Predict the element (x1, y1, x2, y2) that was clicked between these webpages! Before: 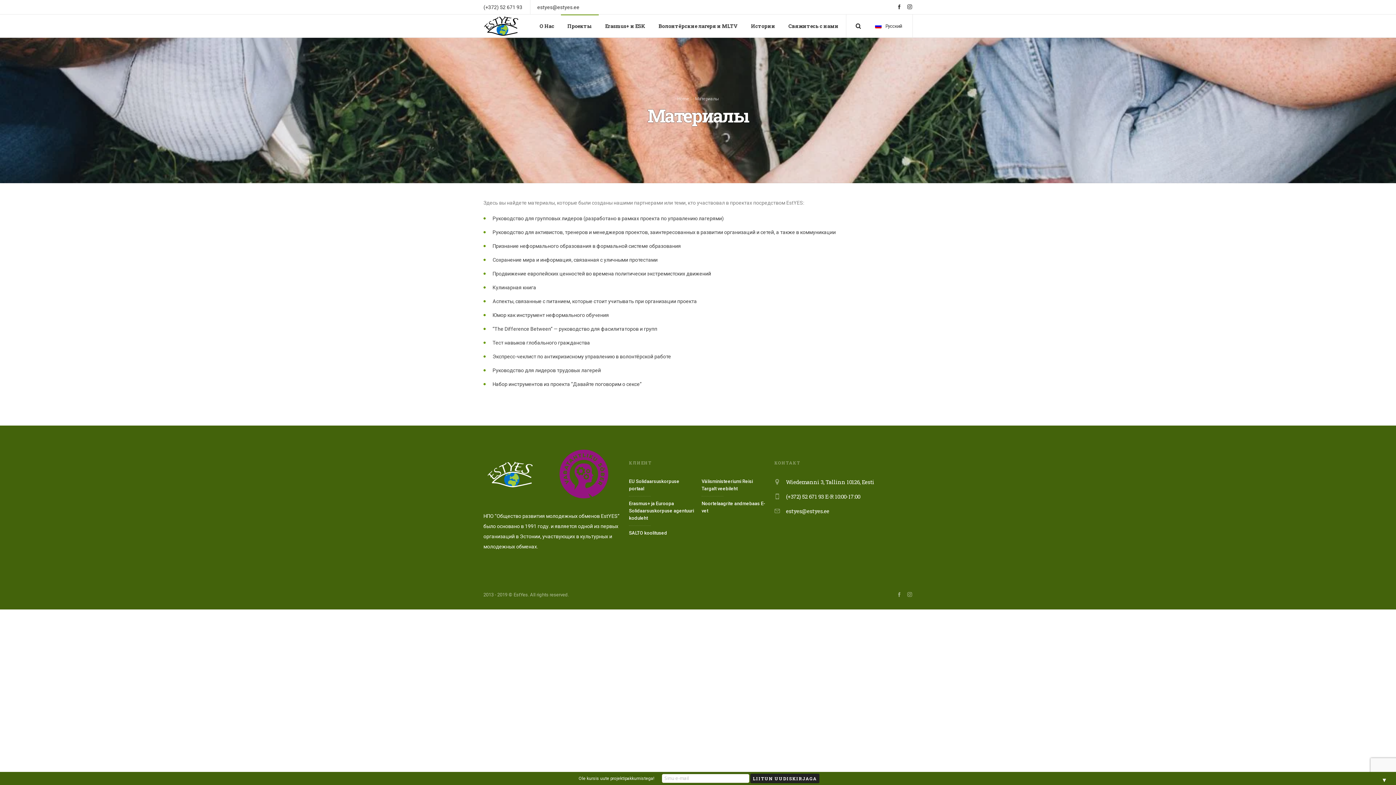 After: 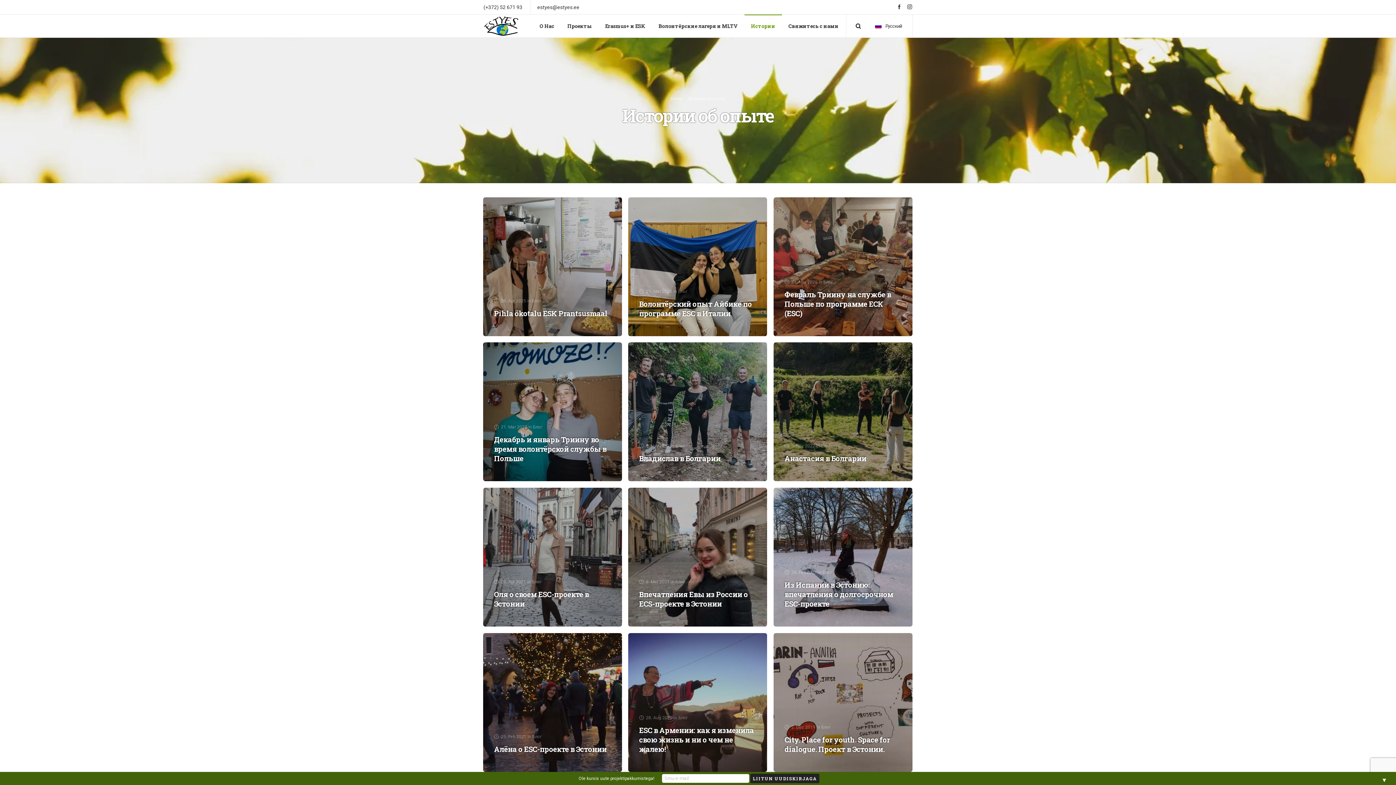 Action: bbox: (751, 22, 775, 29) label: Истории